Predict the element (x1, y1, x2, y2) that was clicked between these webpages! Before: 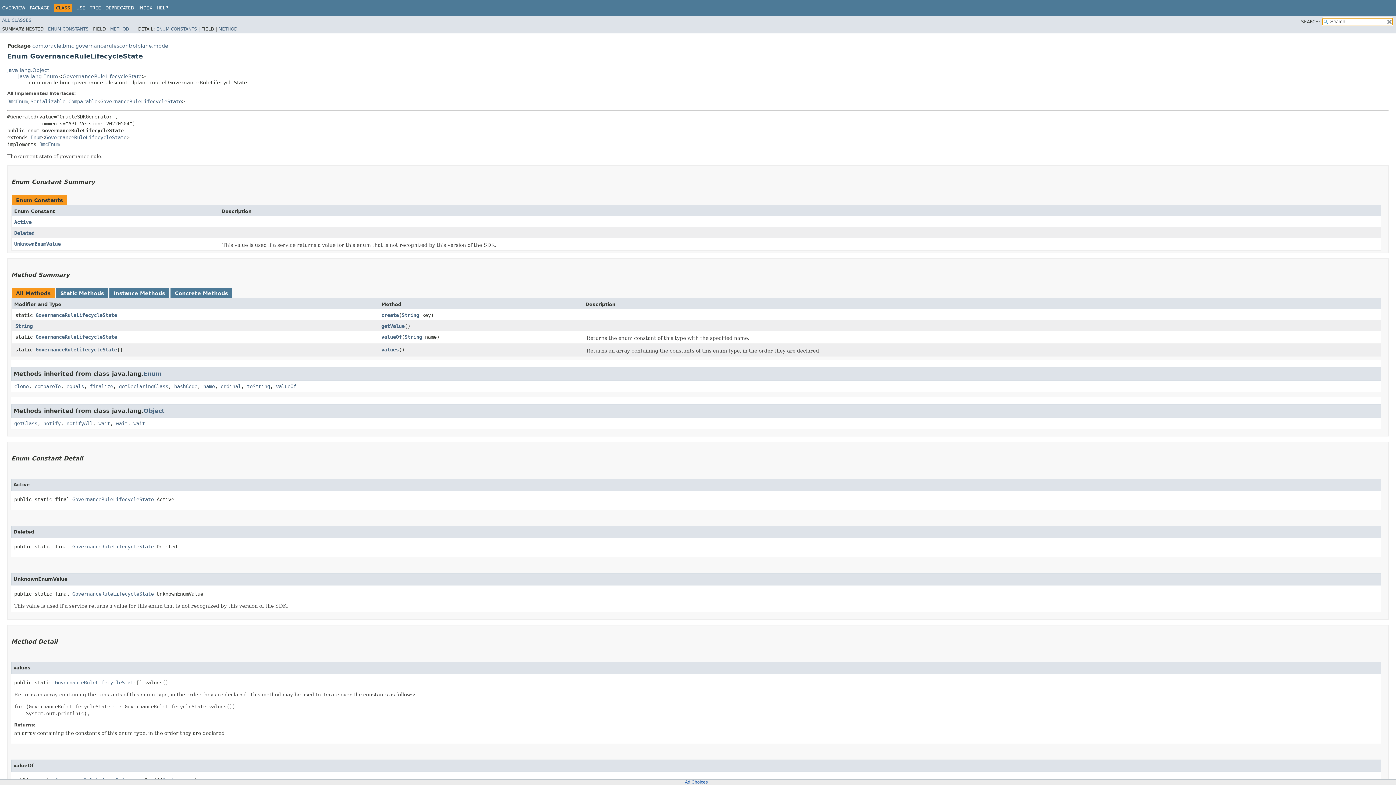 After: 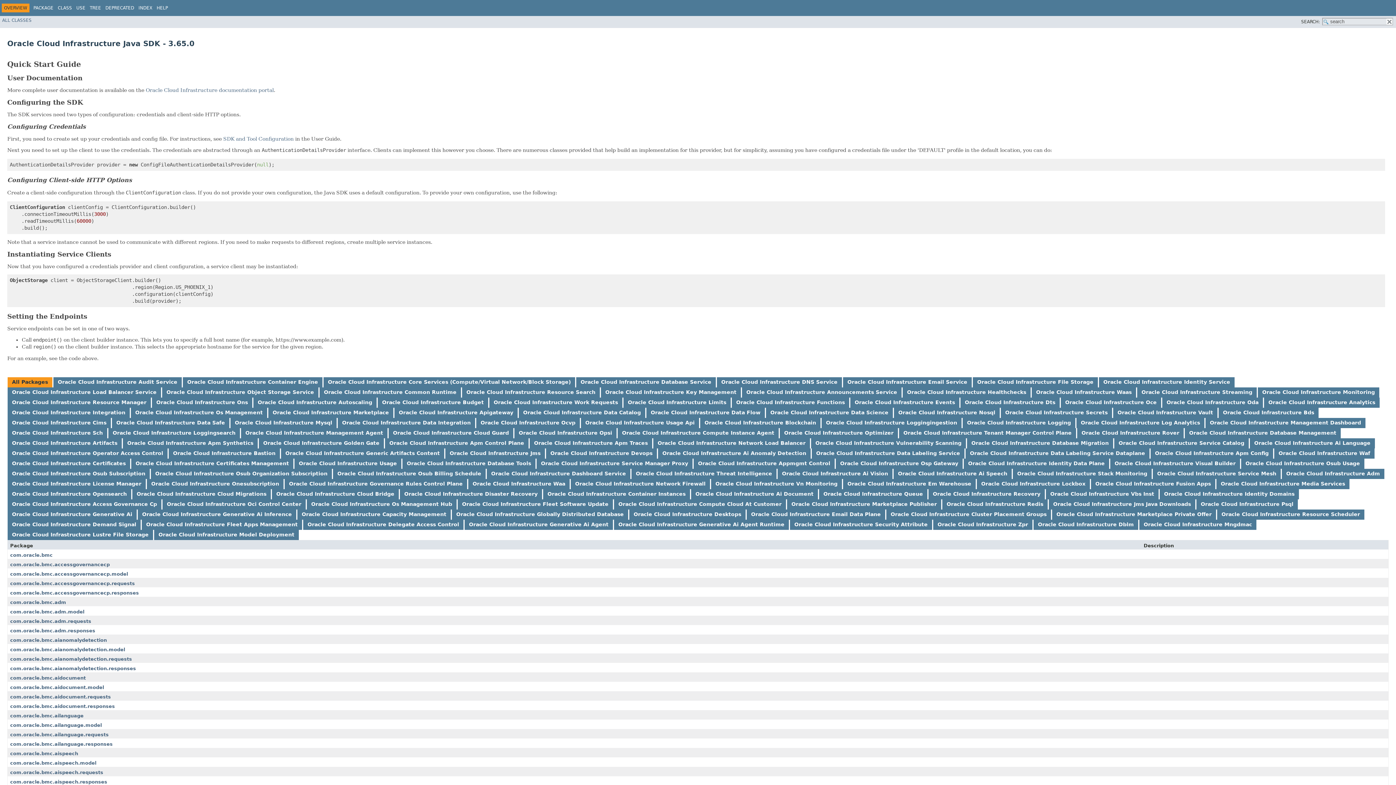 Action: bbox: (2, 5, 25, 10) label: OVERVIEW